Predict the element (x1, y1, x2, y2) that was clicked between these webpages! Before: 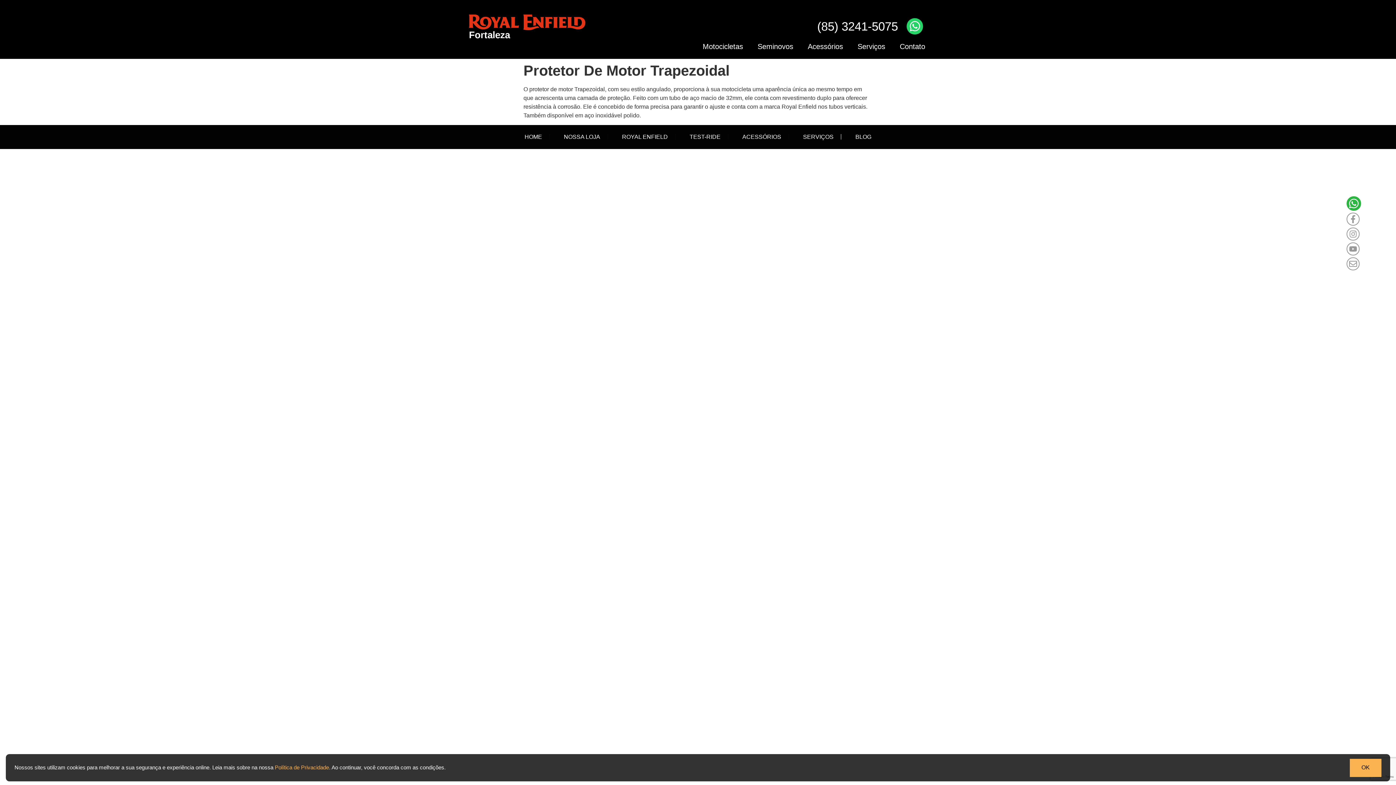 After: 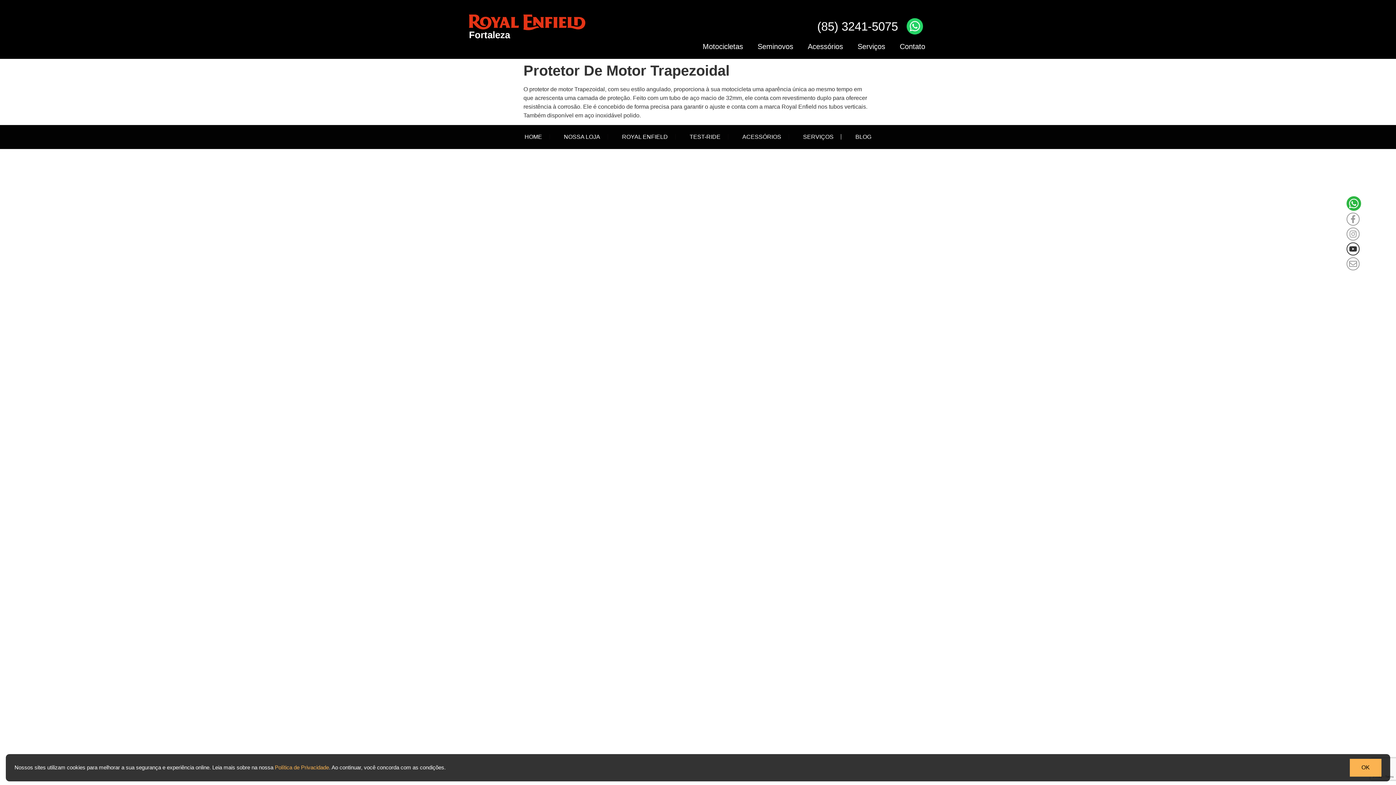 Action: bbox: (1346, 242, 1360, 255)